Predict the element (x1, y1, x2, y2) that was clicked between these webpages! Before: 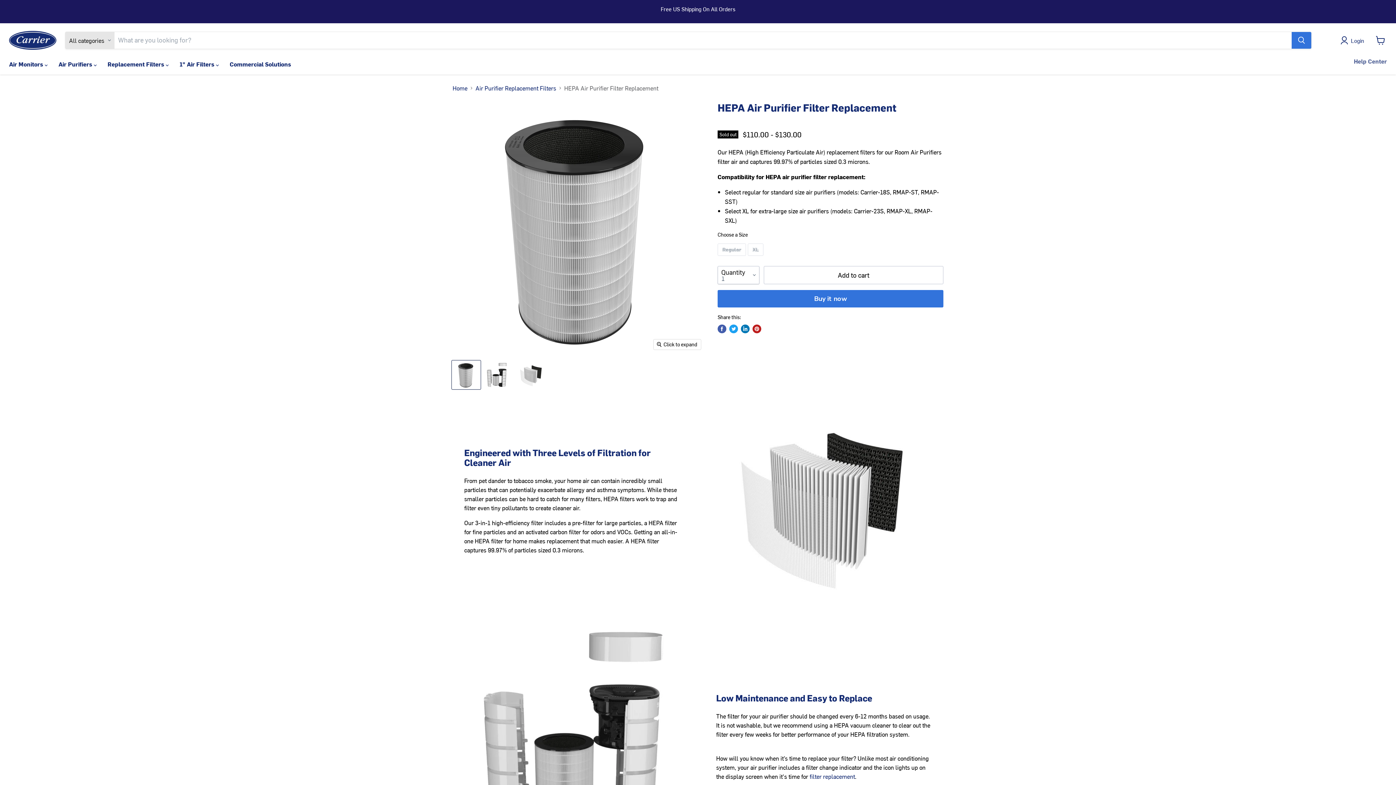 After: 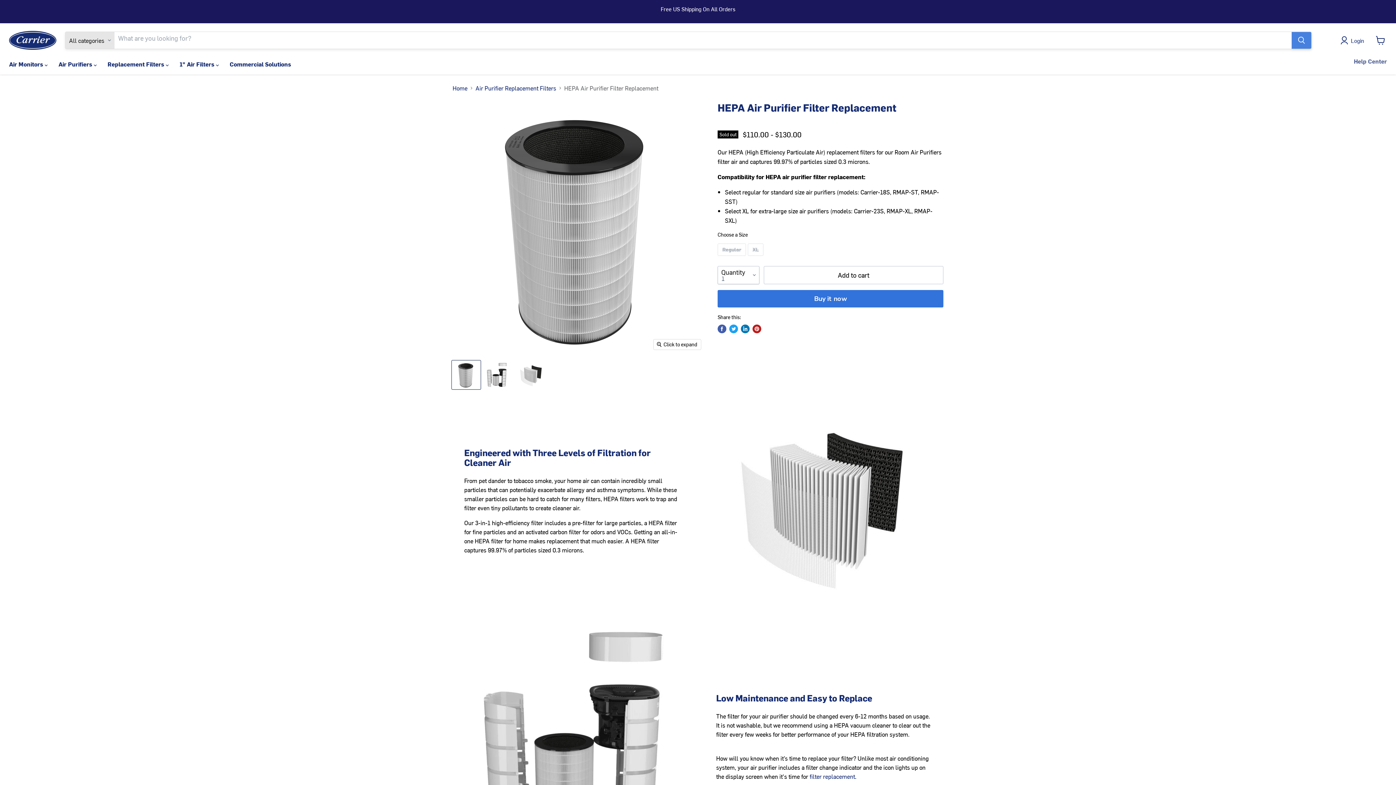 Action: bbox: (1292, 32, 1311, 48) label: Search